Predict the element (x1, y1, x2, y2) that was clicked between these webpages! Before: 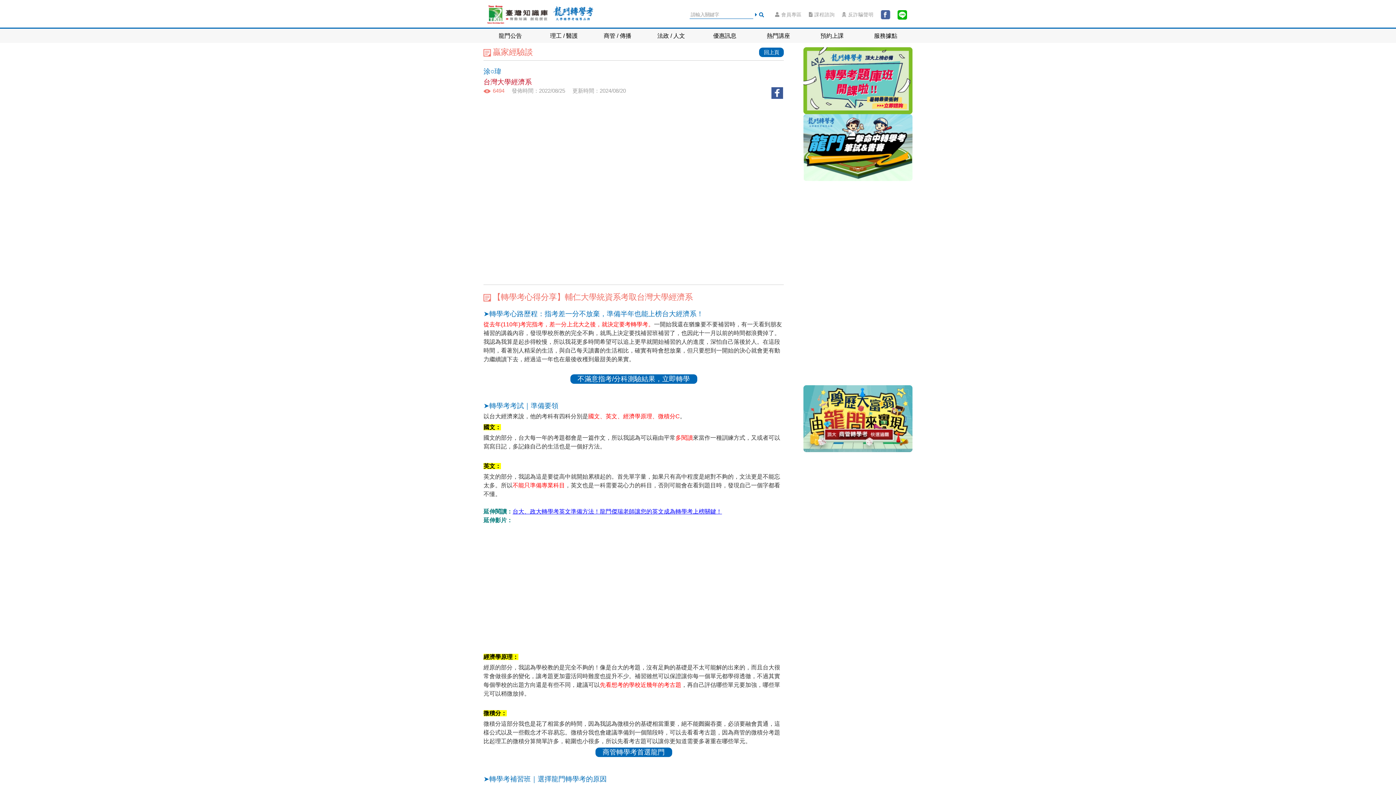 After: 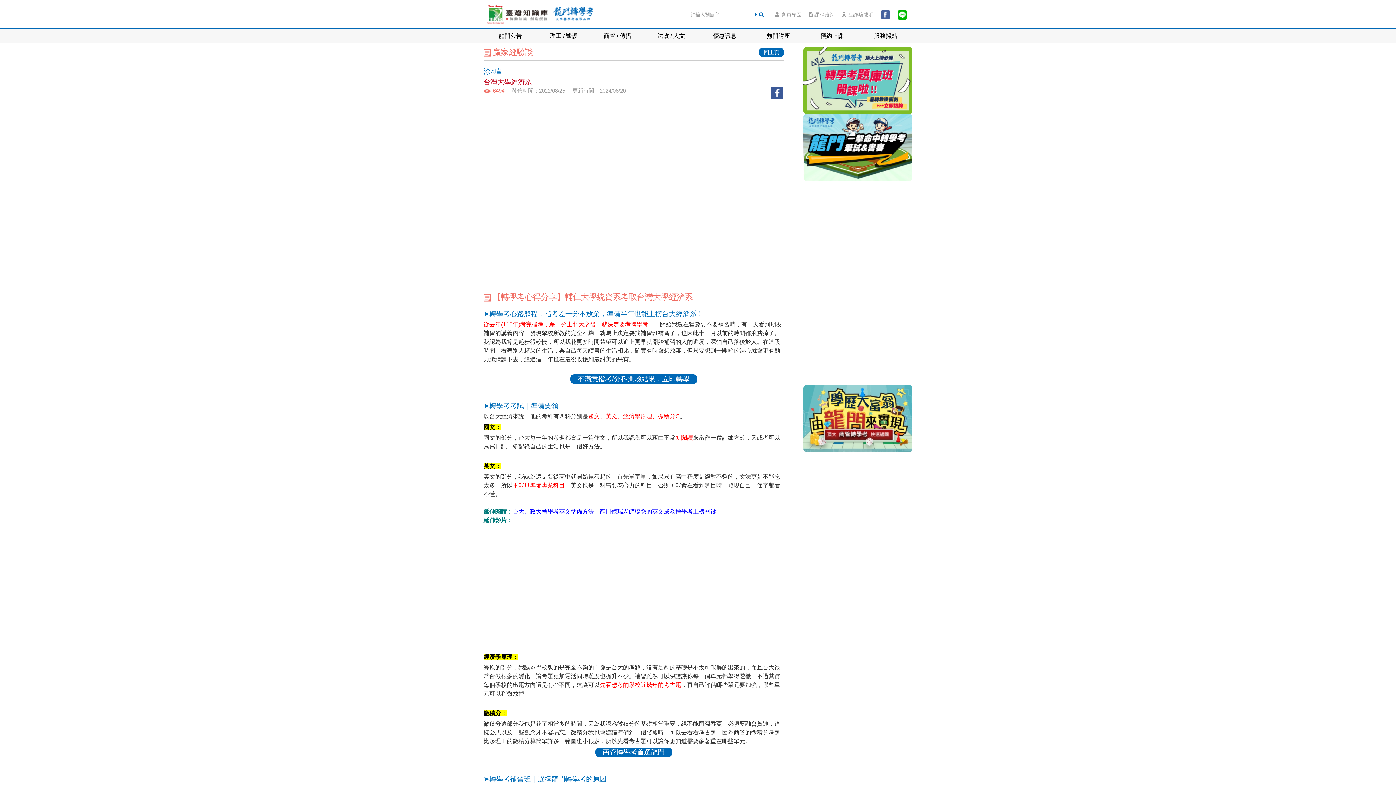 Action: label: 不滿意指考/分科測驗結果，立即轉學 bbox: (570, 374, 697, 384)